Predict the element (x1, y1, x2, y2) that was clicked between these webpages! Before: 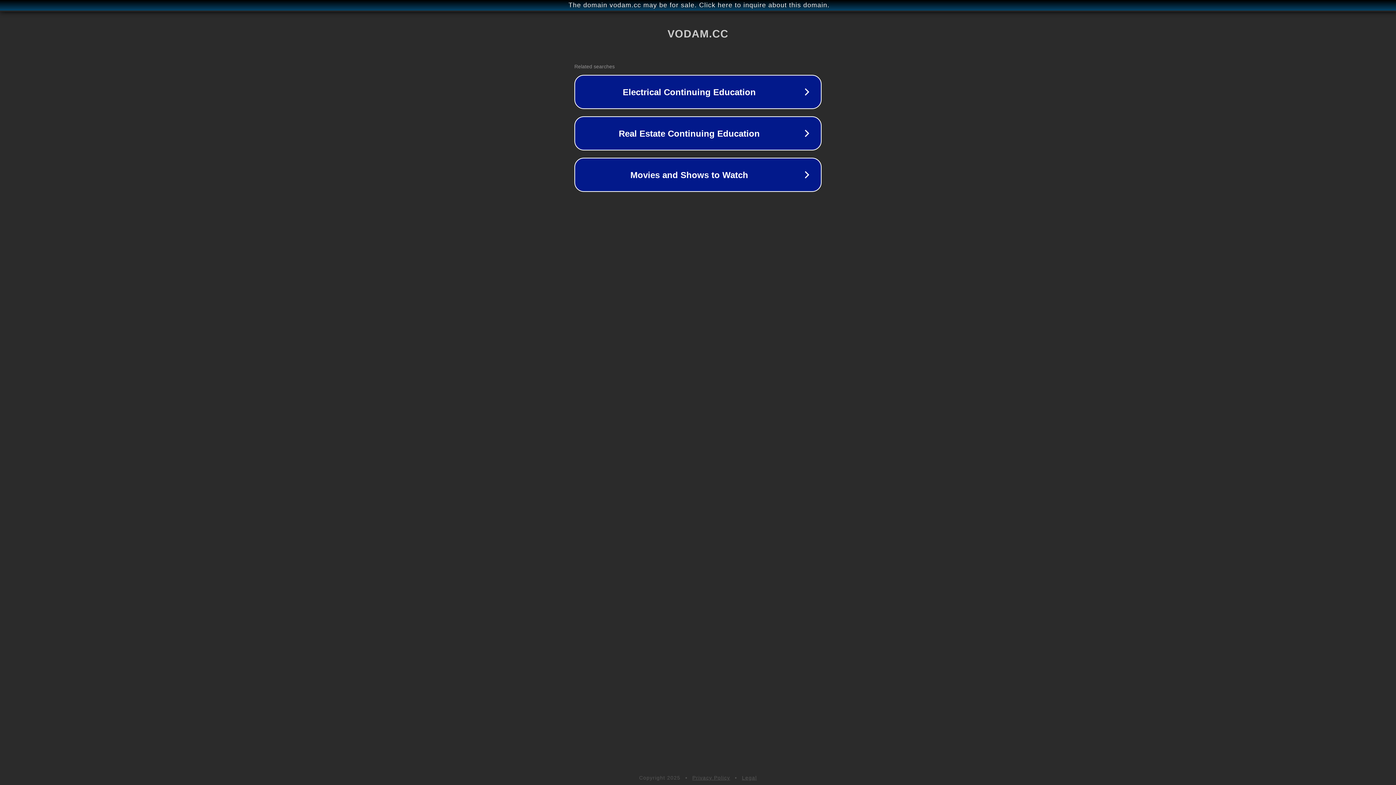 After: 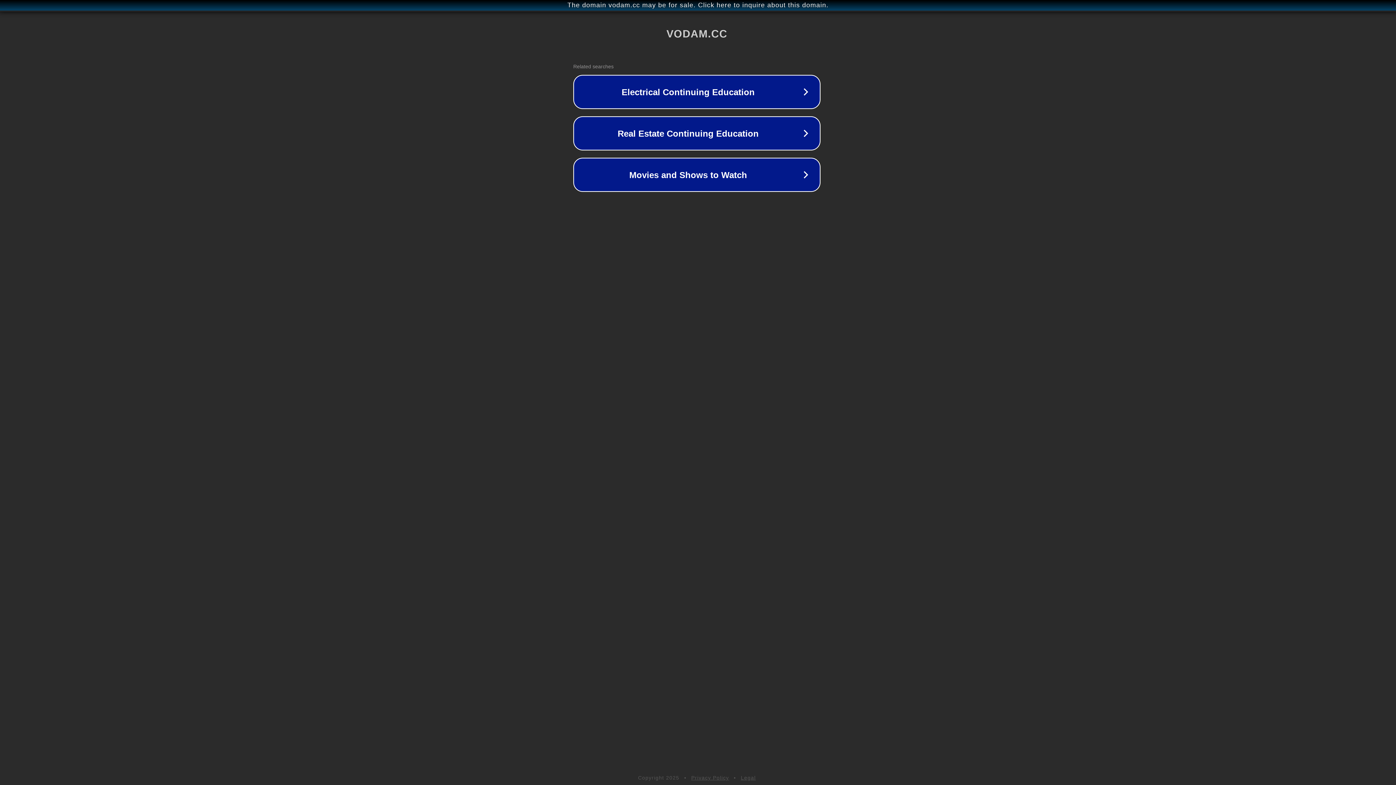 Action: label: The domain vodam.cc may be for sale. Click here to inquire about this domain. bbox: (1, 1, 1397, 9)